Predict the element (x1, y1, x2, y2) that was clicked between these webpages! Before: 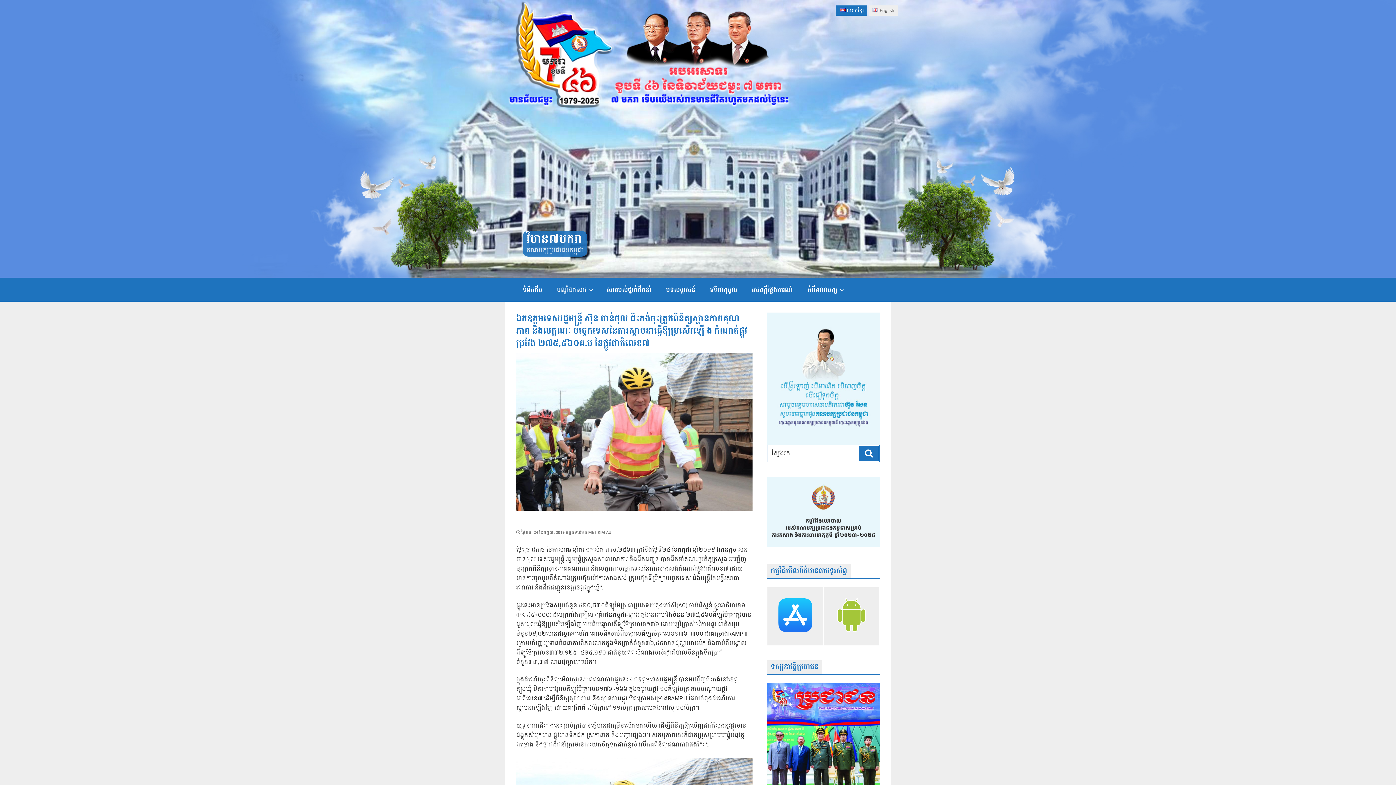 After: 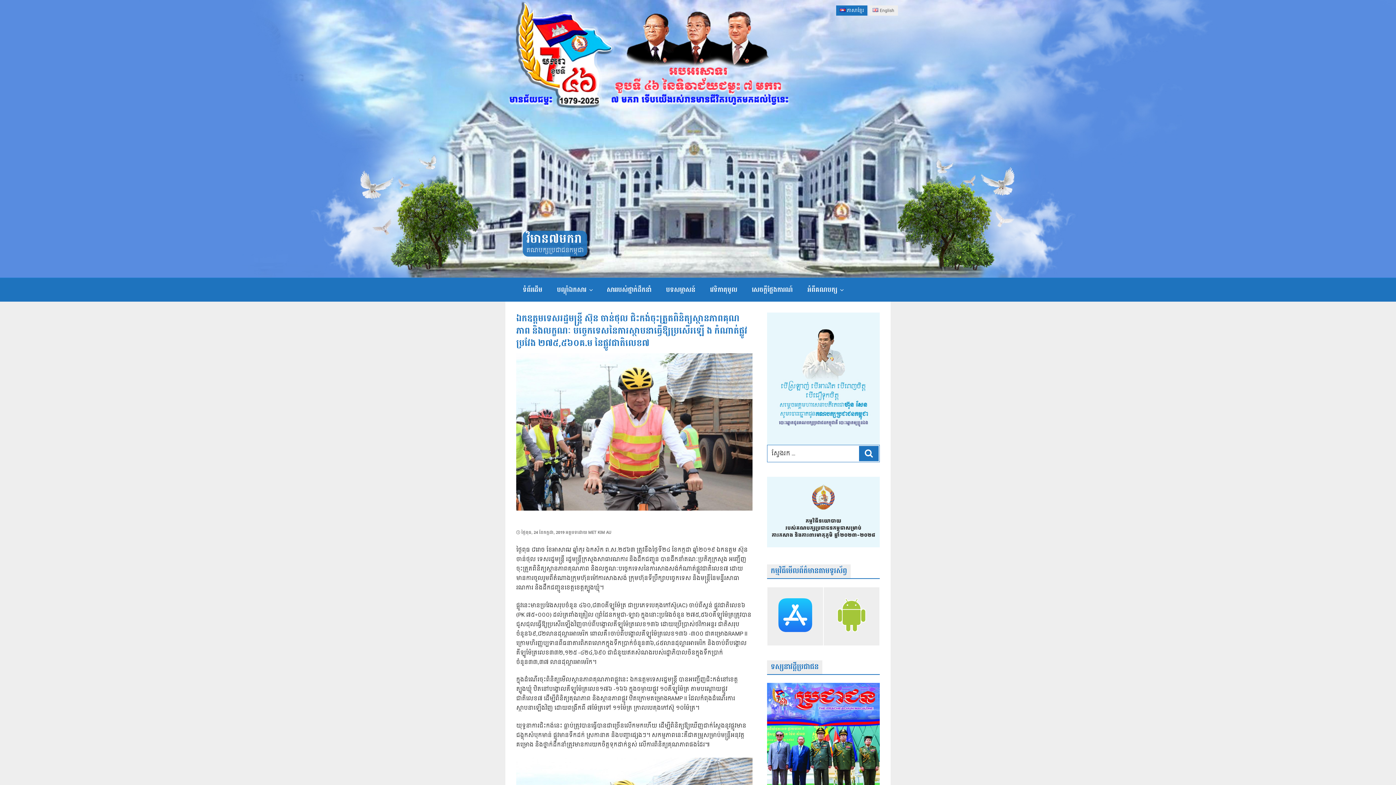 Action: label:  ថ្ងៃ​ពុធ, 24 ខែ​កក្កដា, 2019 bbox: (516, 529, 564, 536)